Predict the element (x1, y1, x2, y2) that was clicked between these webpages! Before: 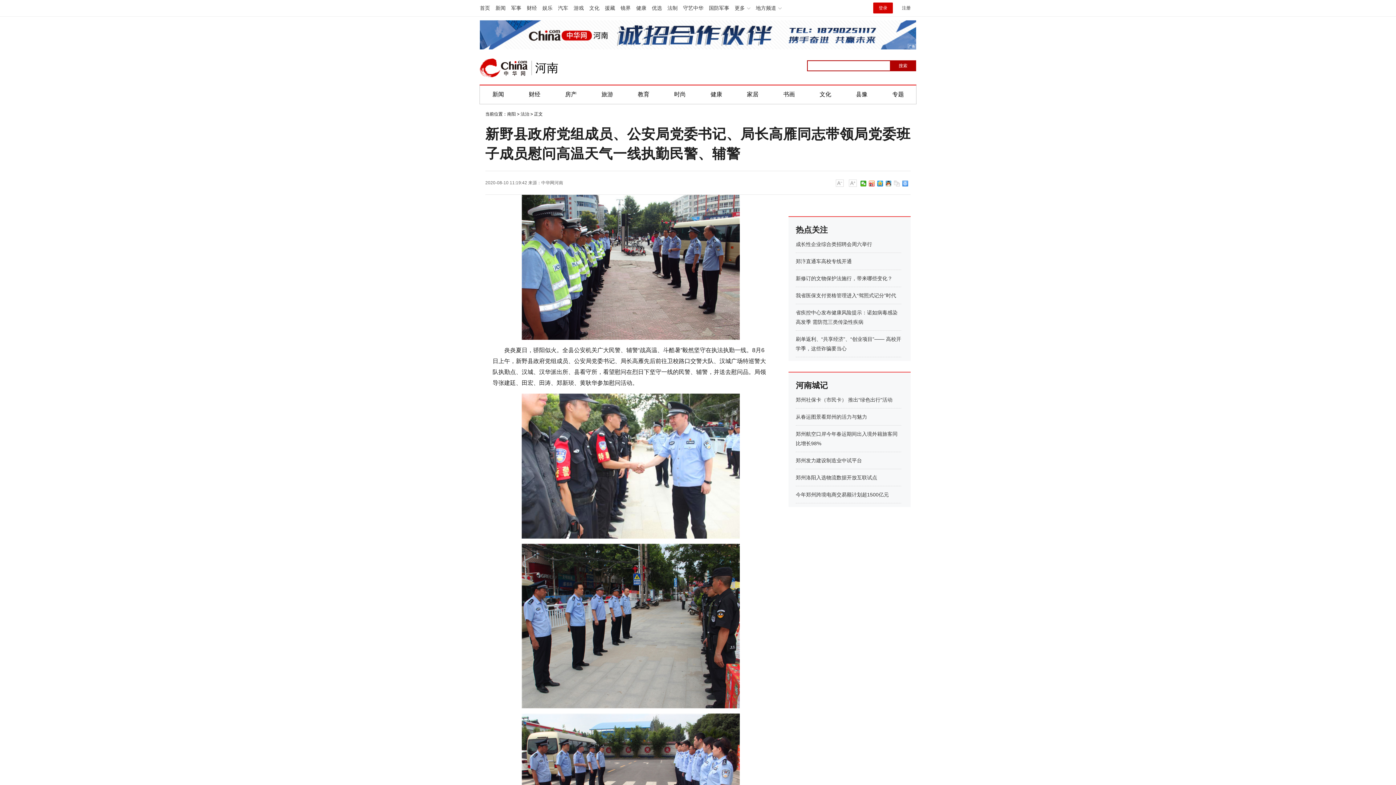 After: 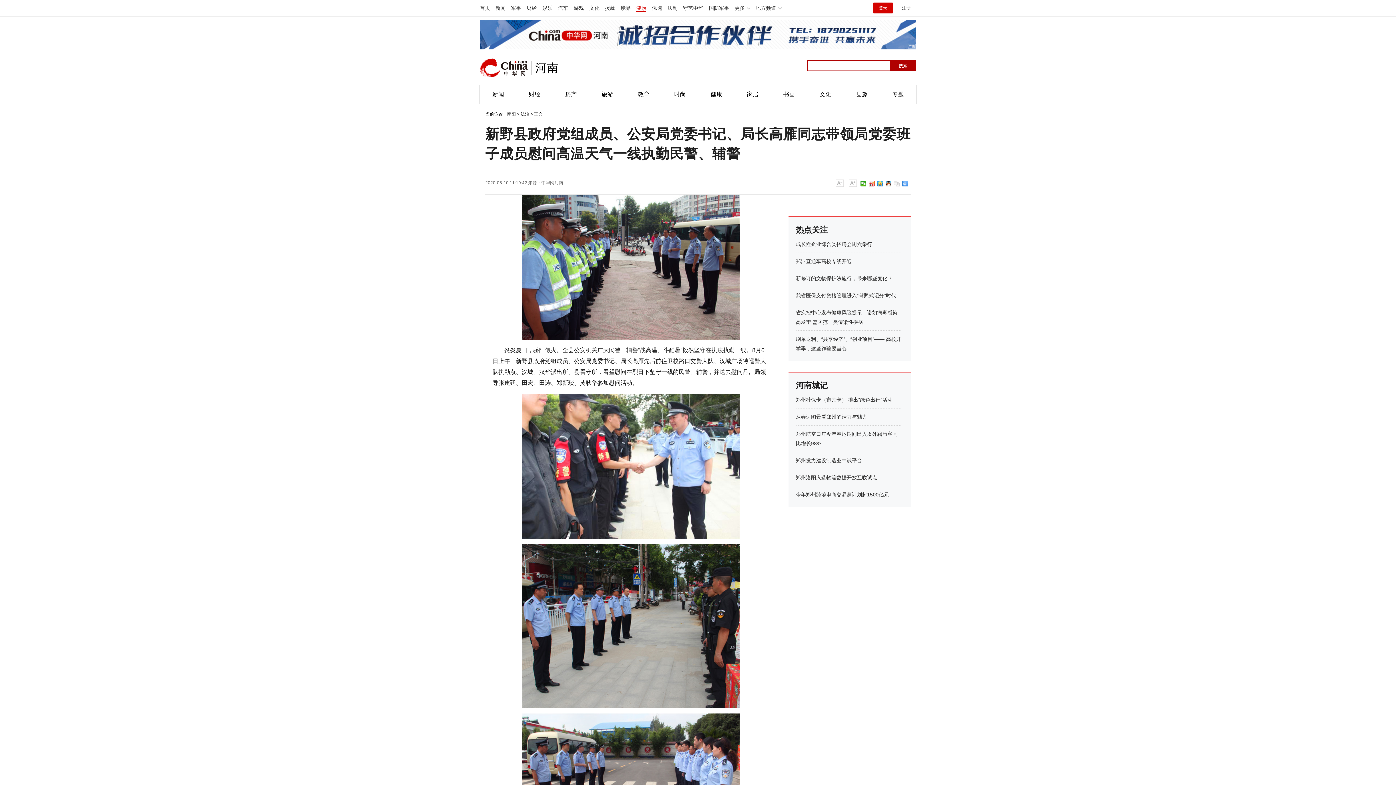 Action: label: 健康 bbox: (636, 5, 646, 10)